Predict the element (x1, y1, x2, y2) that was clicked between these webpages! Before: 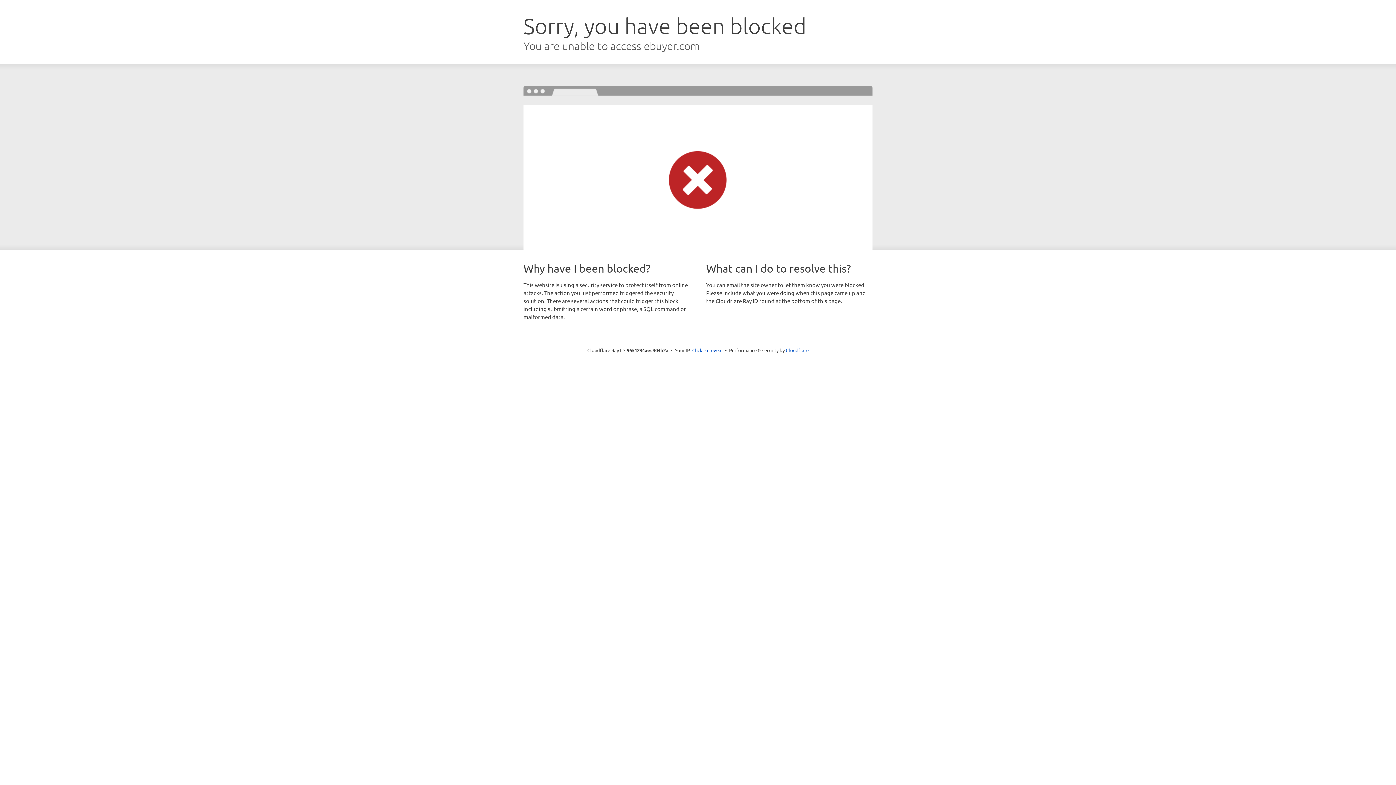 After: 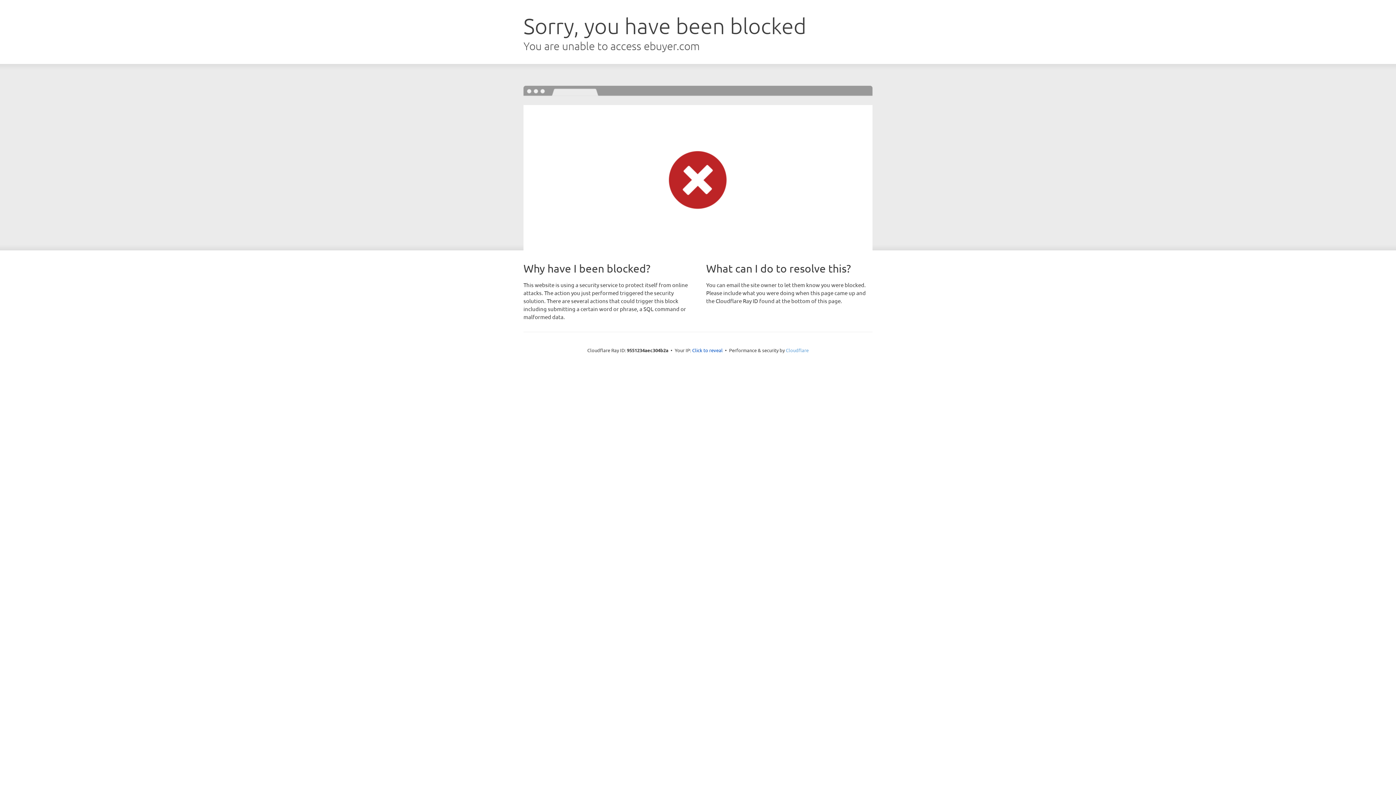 Action: bbox: (786, 347, 808, 353) label: Cloudflare